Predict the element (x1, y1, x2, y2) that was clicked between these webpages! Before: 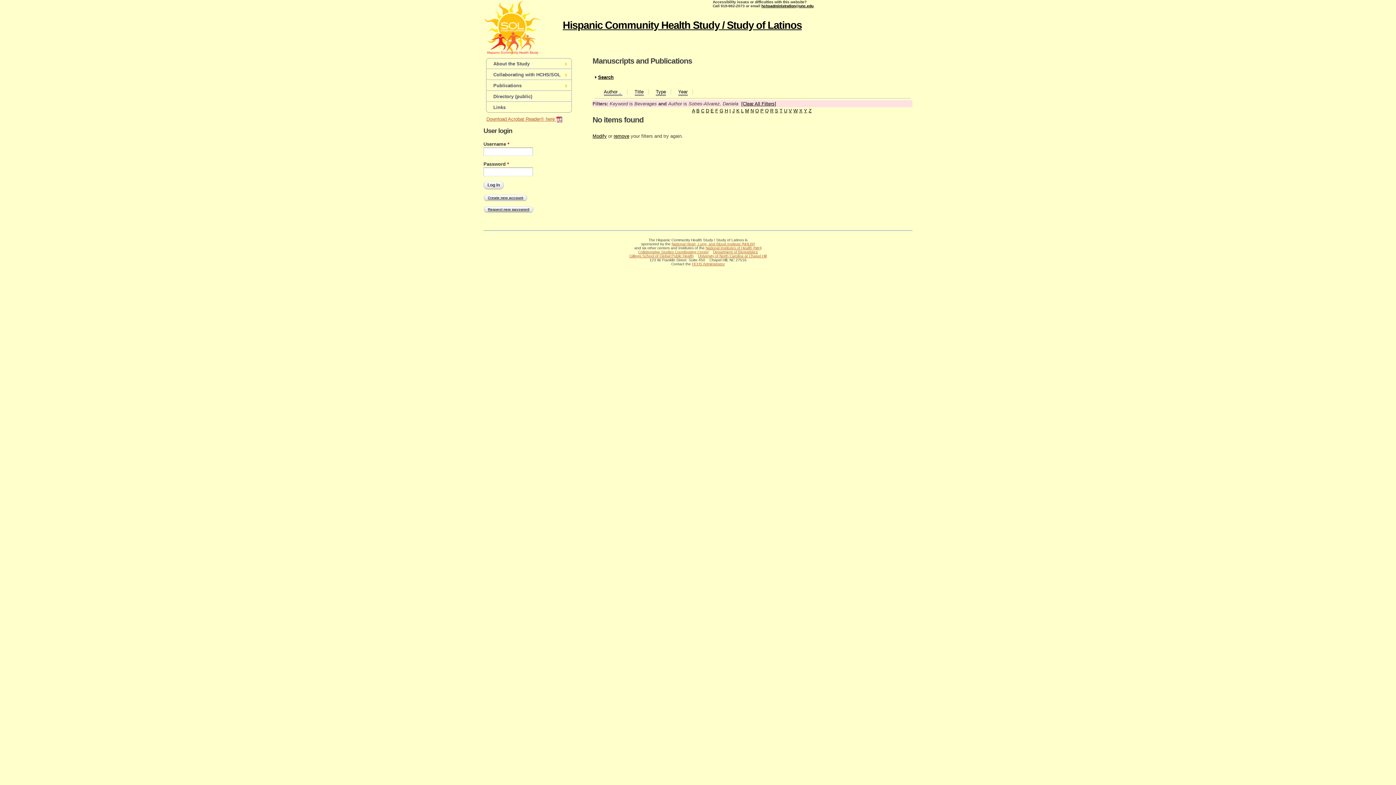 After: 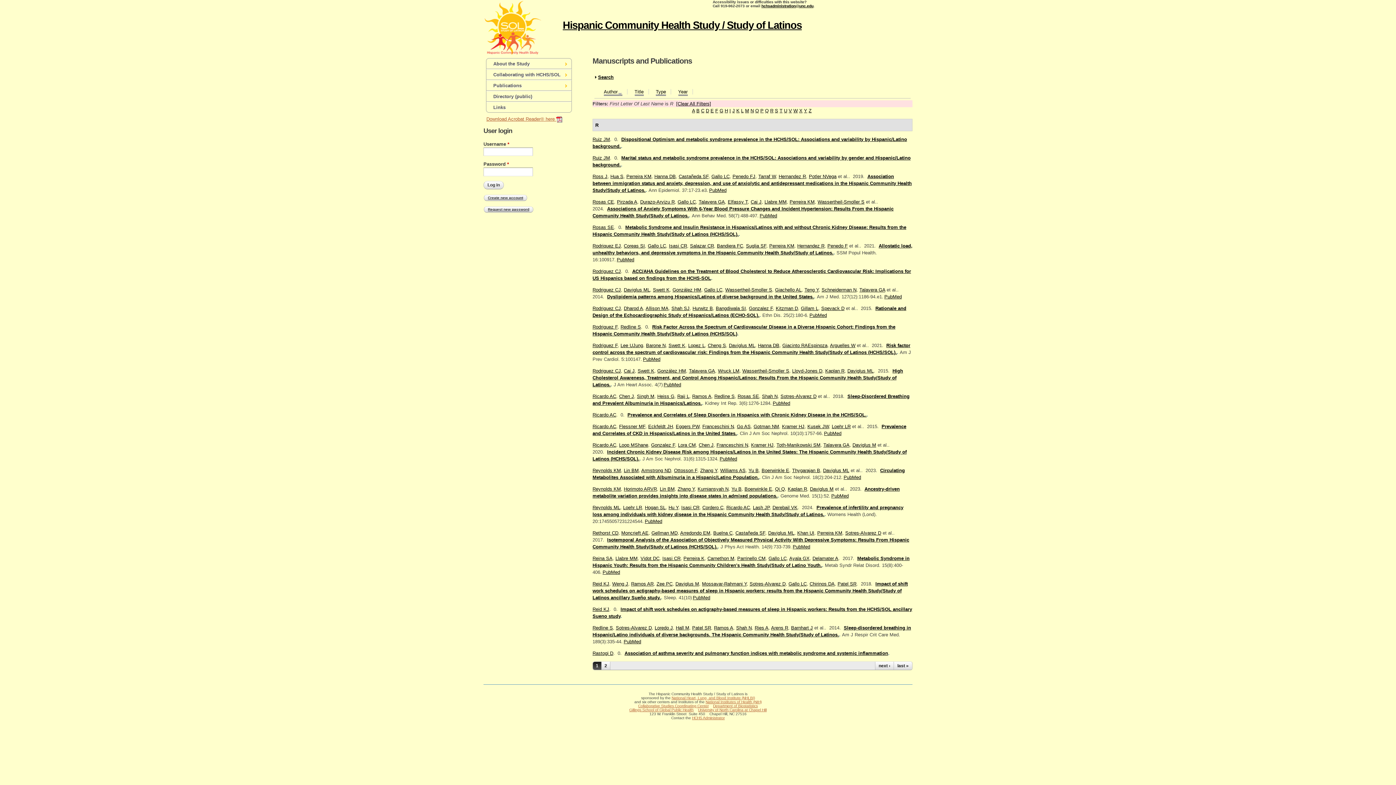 Action: bbox: (770, 108, 773, 113) label: R